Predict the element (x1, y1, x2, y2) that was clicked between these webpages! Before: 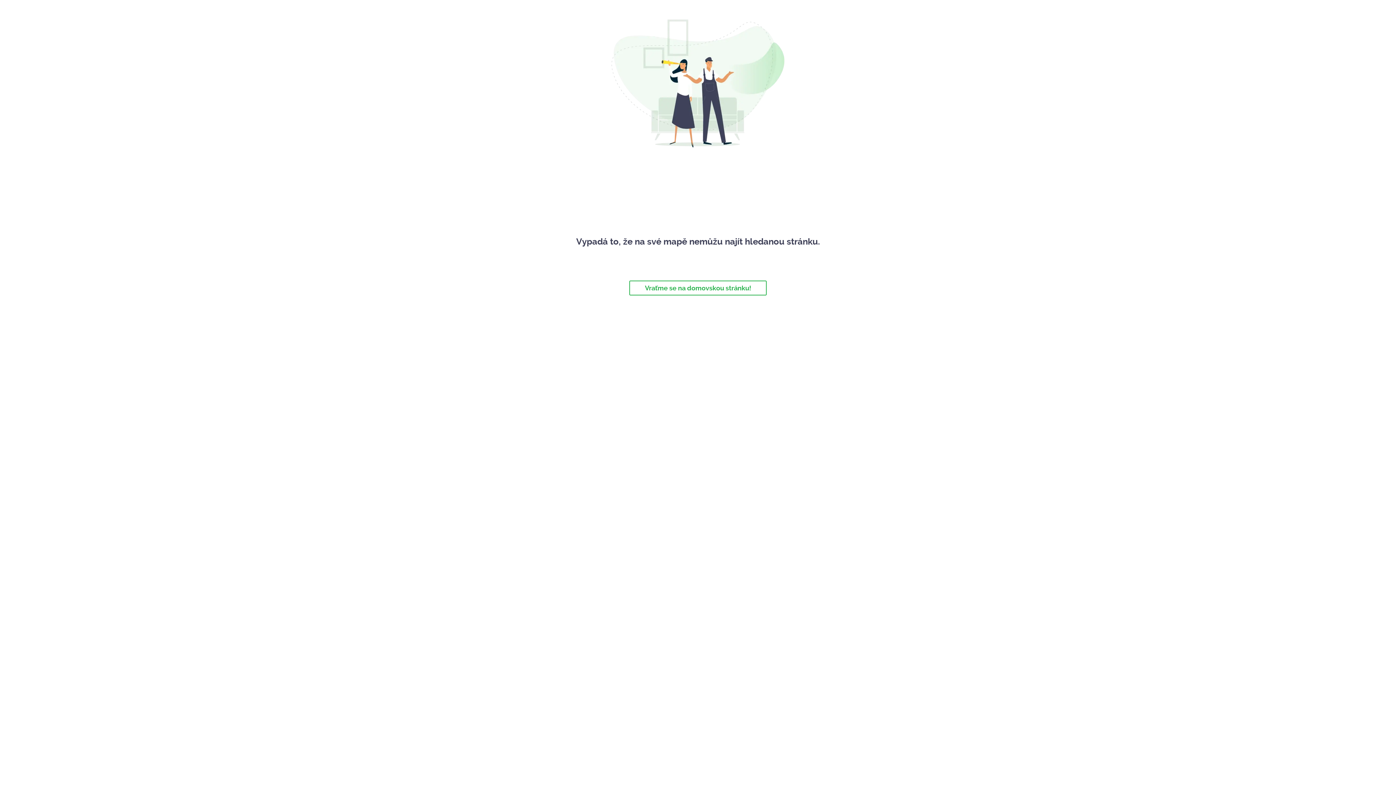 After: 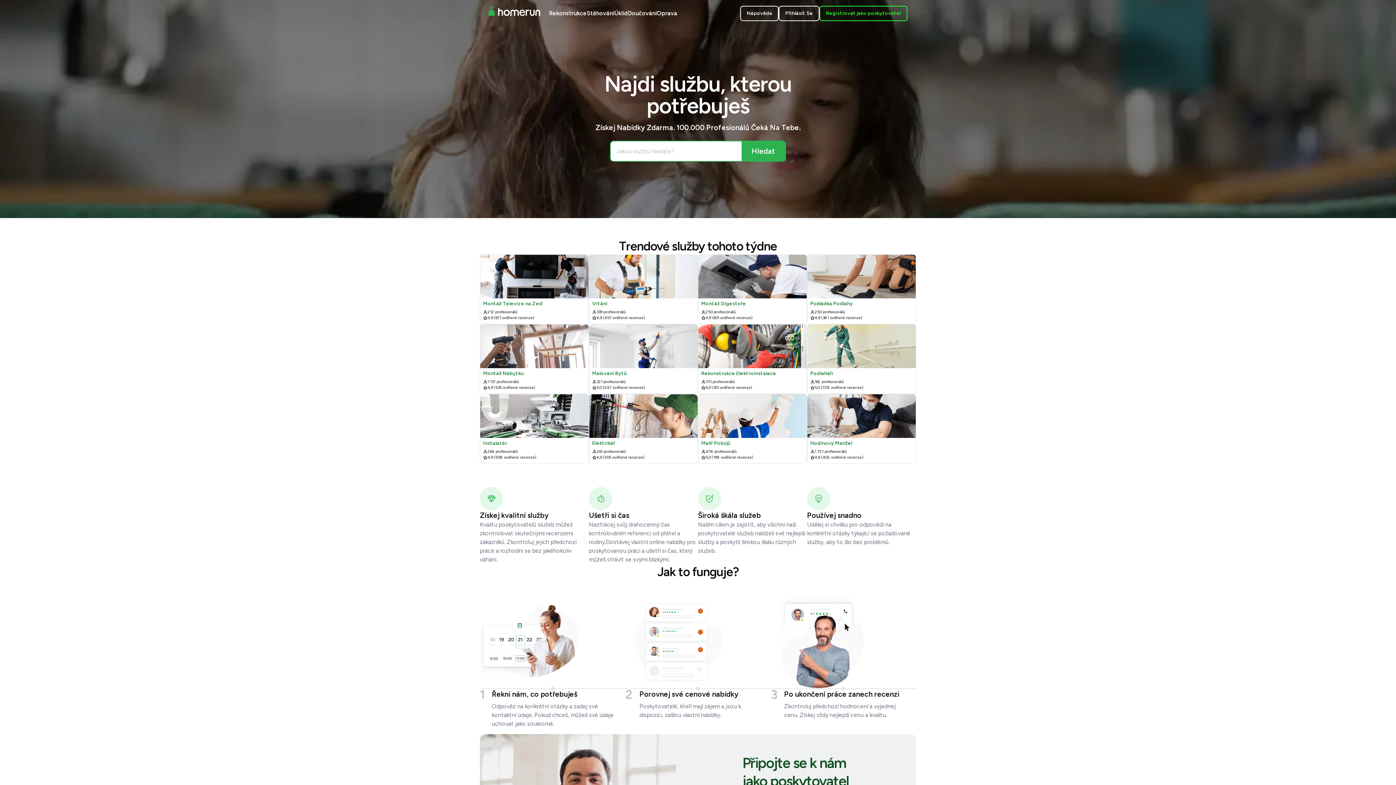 Action: bbox: (629, 280, 766, 295) label: Vraťme se na domovskou stránku!